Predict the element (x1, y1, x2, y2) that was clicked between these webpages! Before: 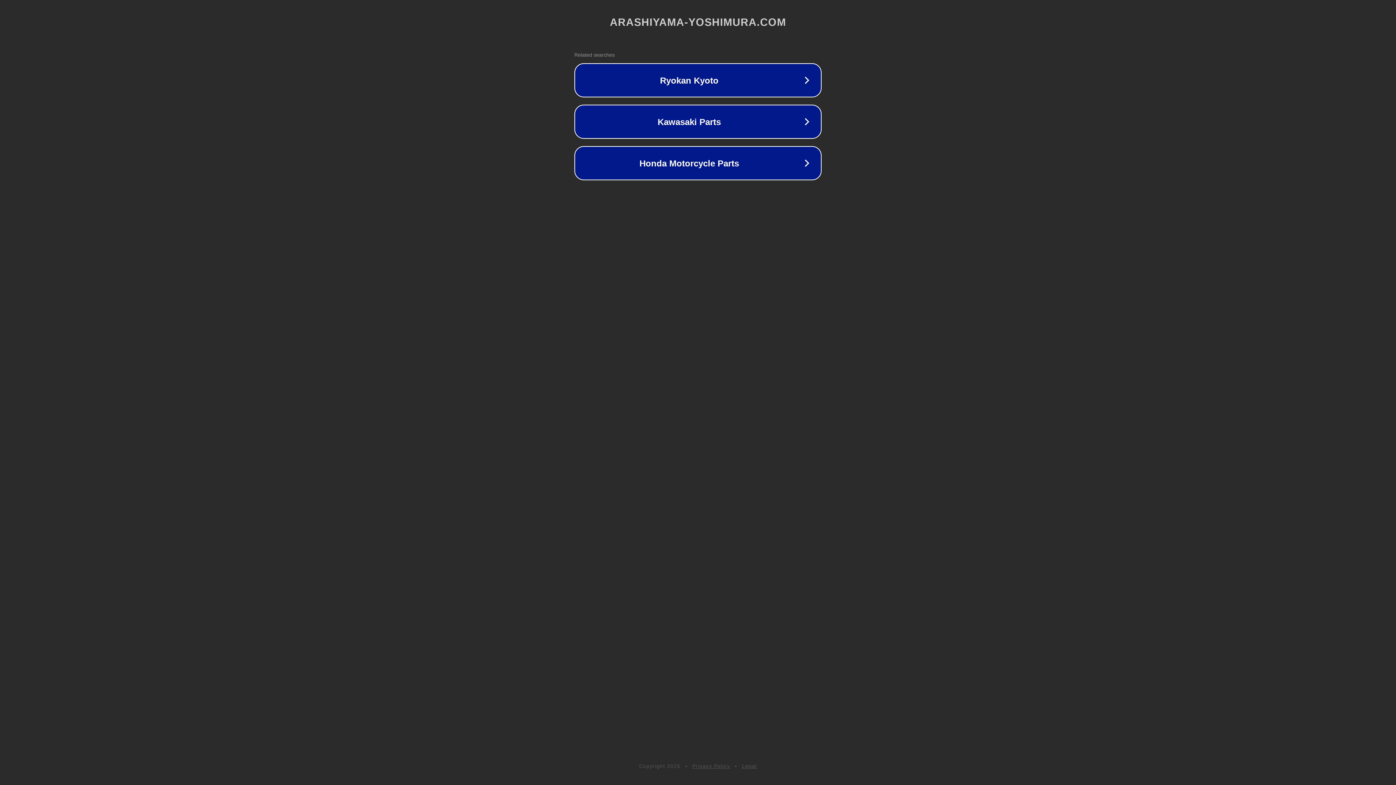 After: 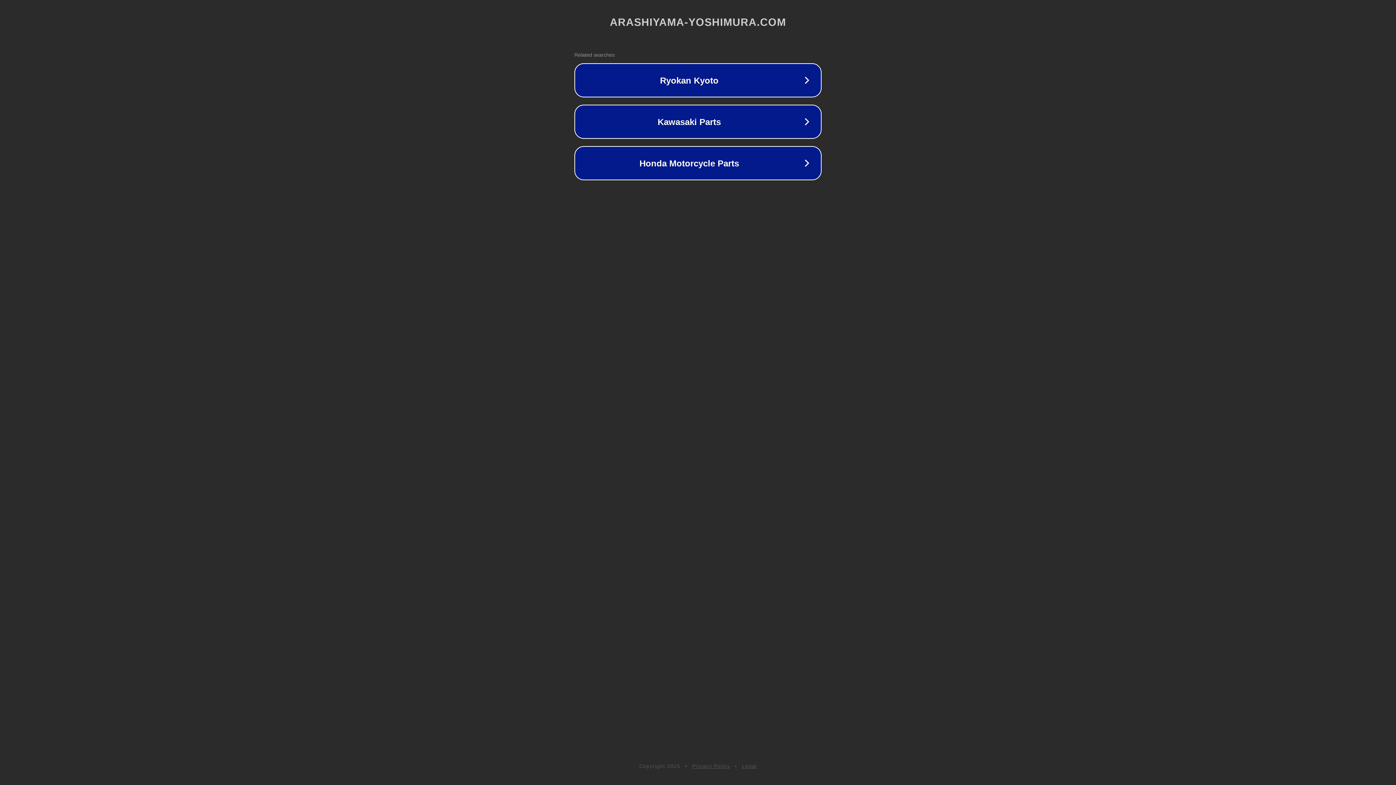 Action: label: Privacy Policy bbox: (692, 763, 730, 769)